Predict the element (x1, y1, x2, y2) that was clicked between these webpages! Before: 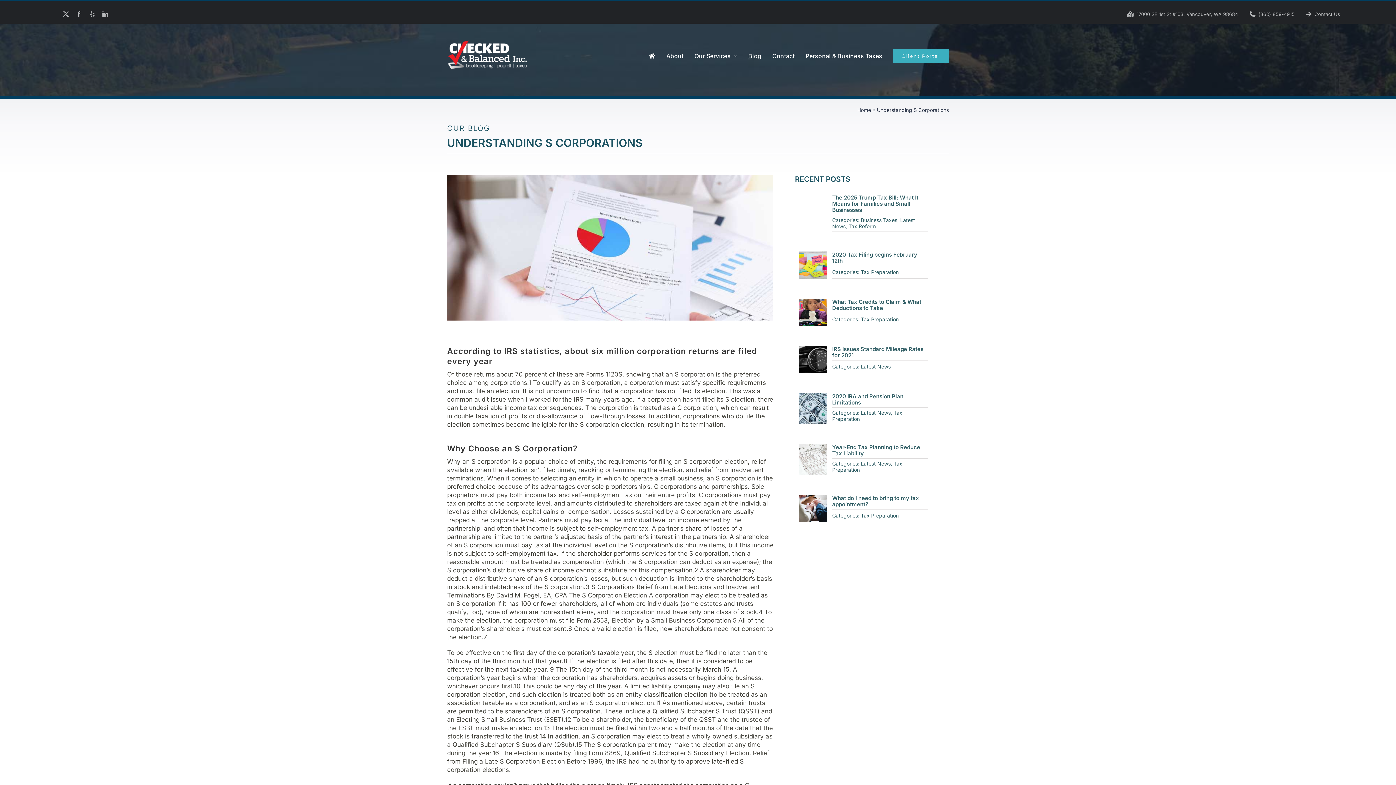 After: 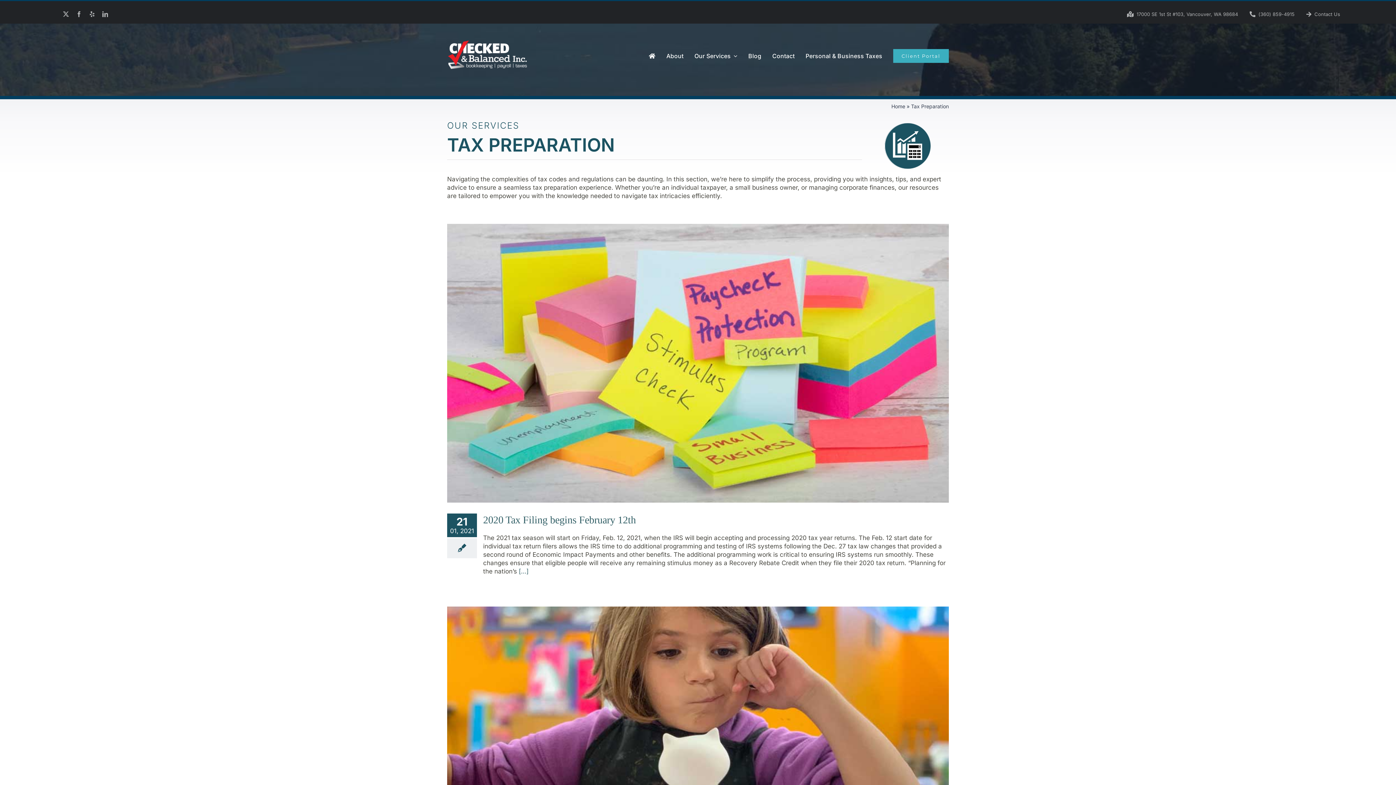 Action: label: Tax Preparation bbox: (861, 512, 898, 519)